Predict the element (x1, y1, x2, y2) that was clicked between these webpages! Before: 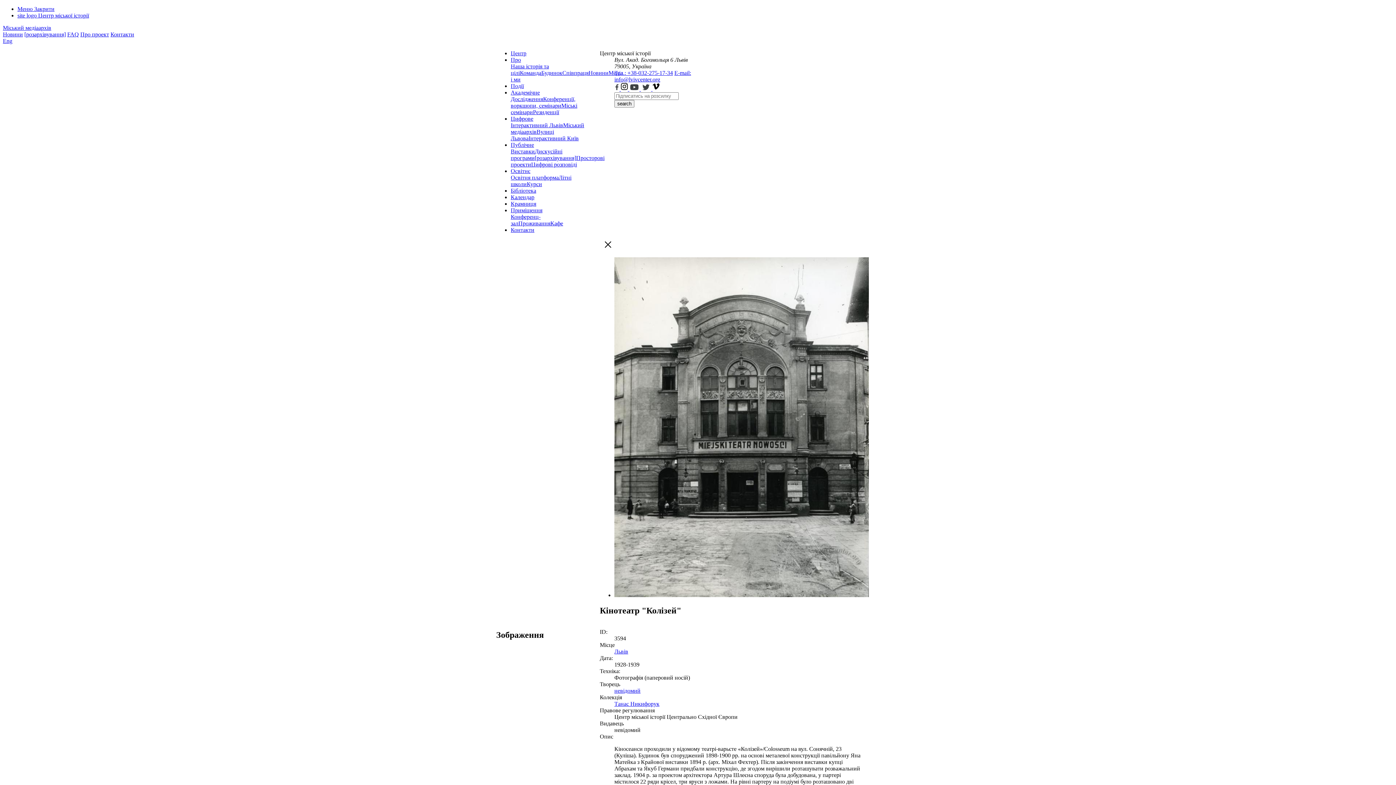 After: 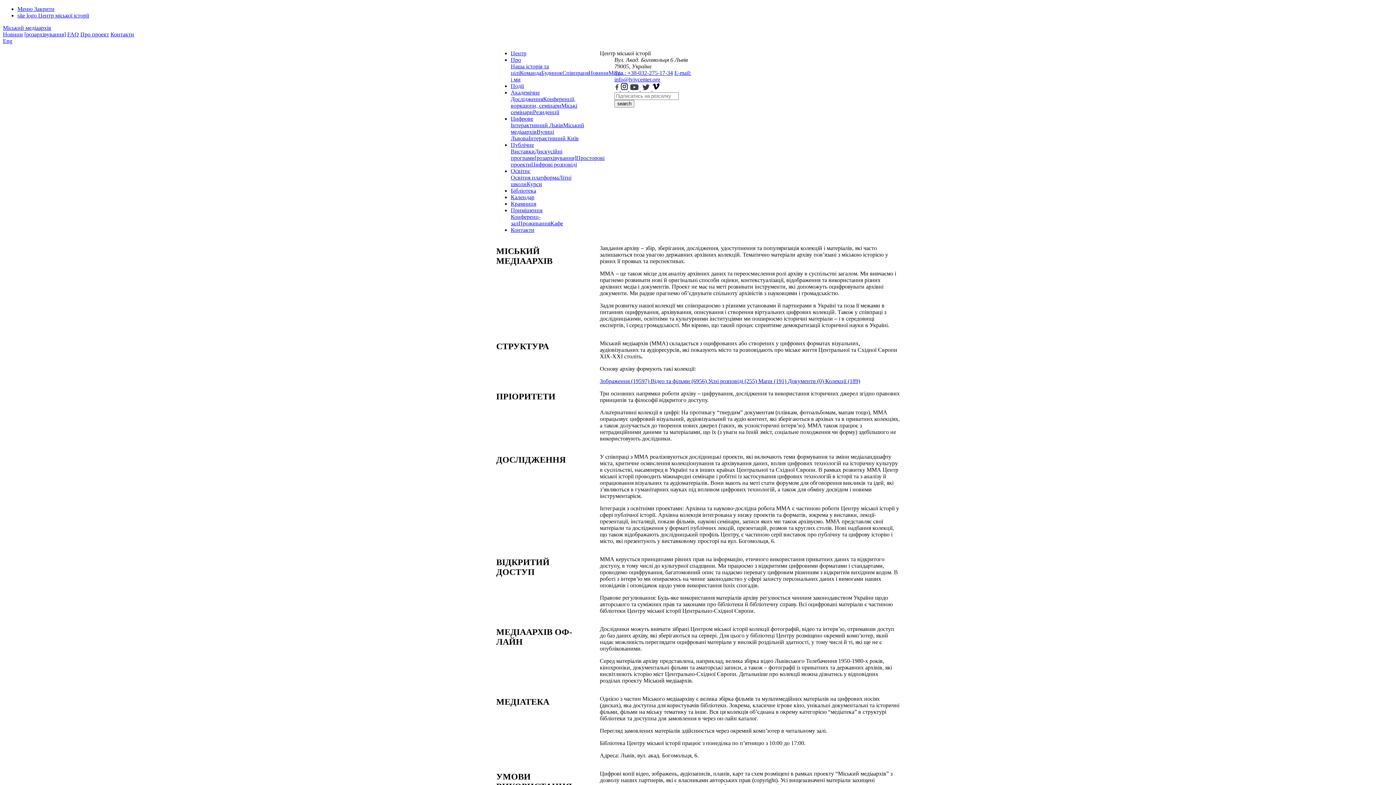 Action: label: Про проект bbox: (80, 31, 109, 37)